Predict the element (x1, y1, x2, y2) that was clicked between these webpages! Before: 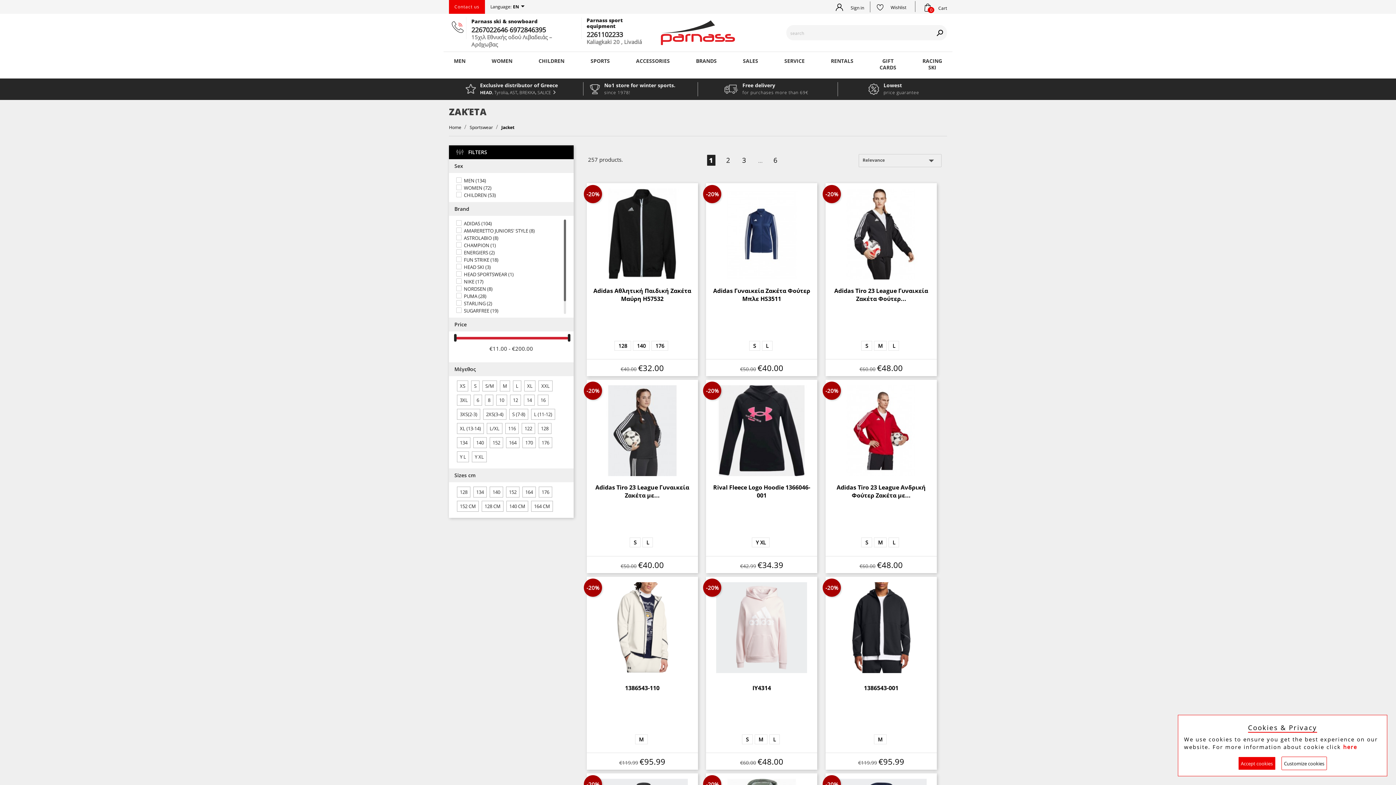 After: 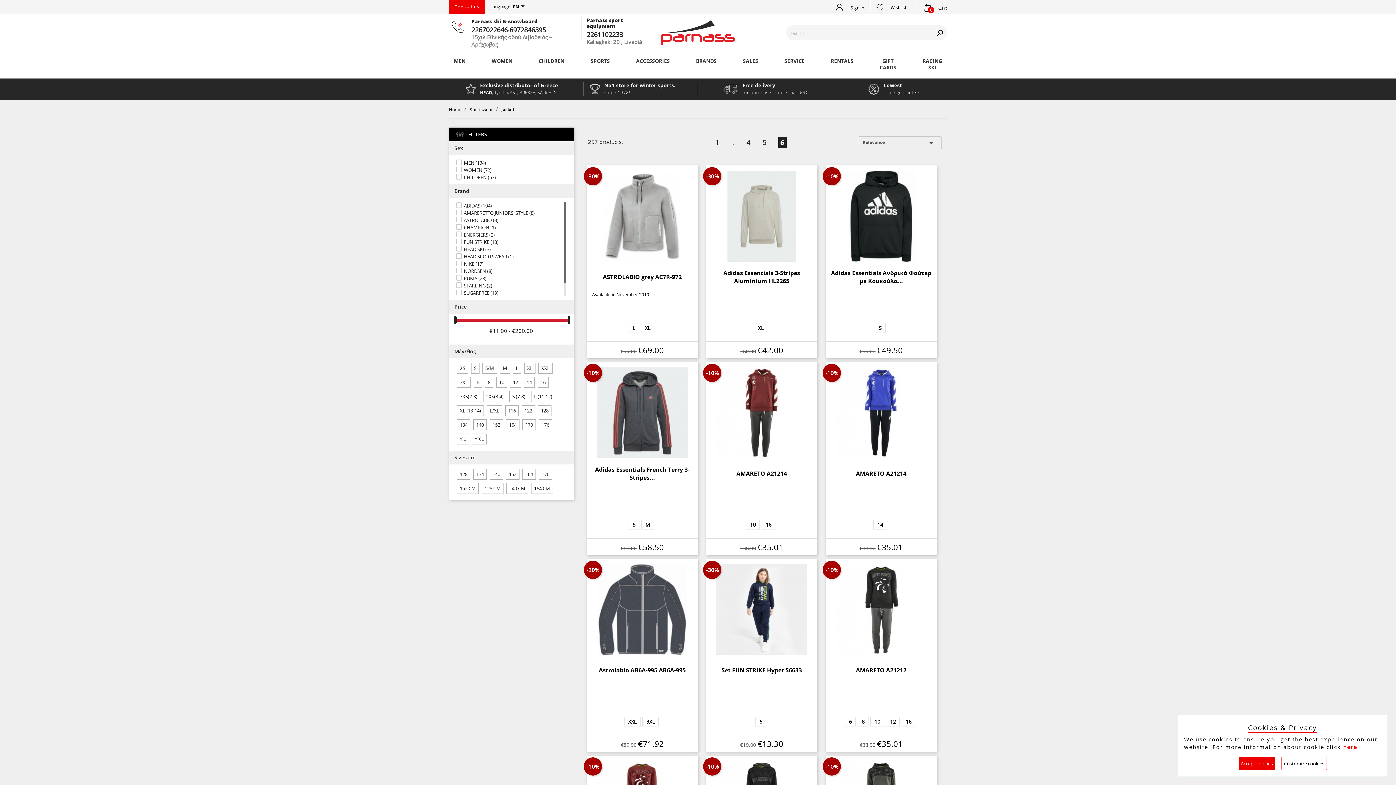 Action: bbox: (773, 156, 777, 164) label: 6